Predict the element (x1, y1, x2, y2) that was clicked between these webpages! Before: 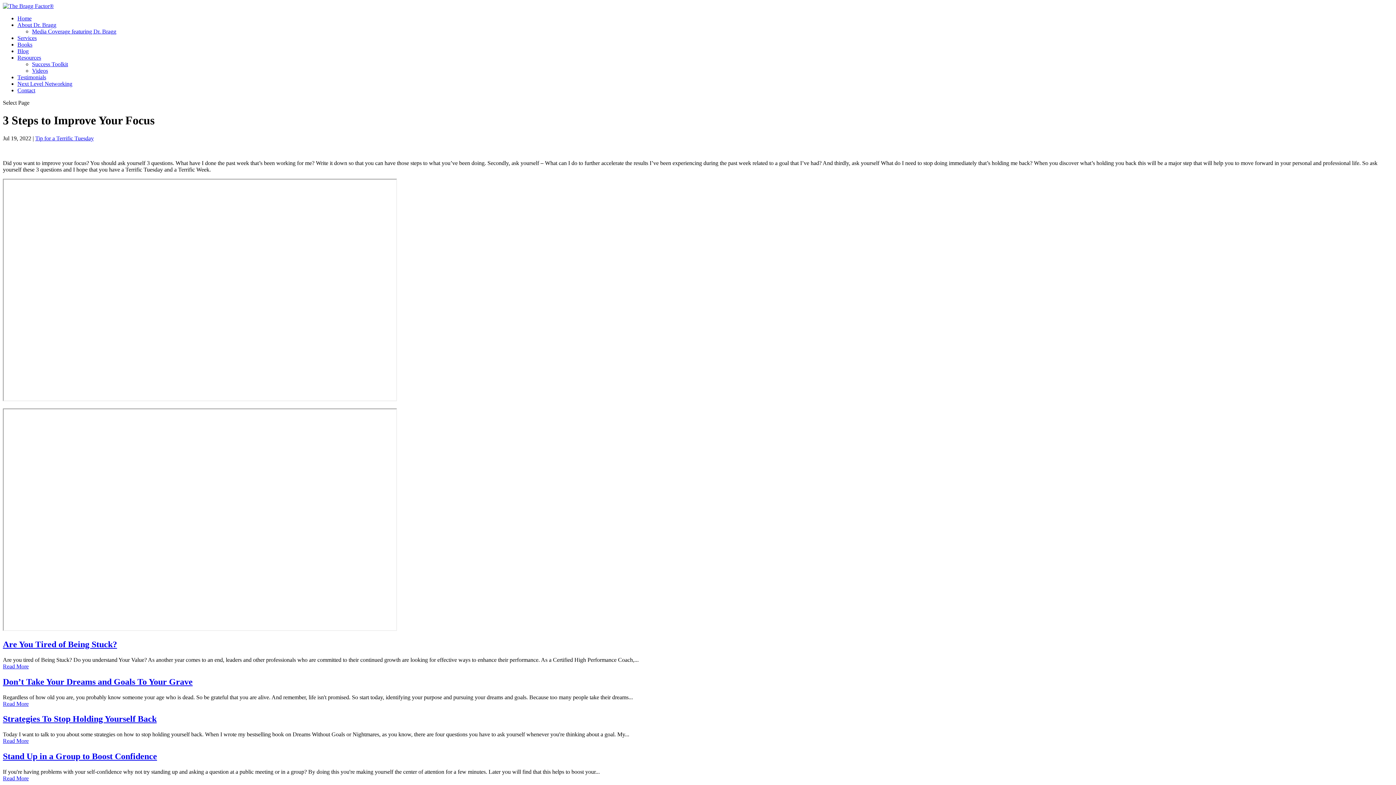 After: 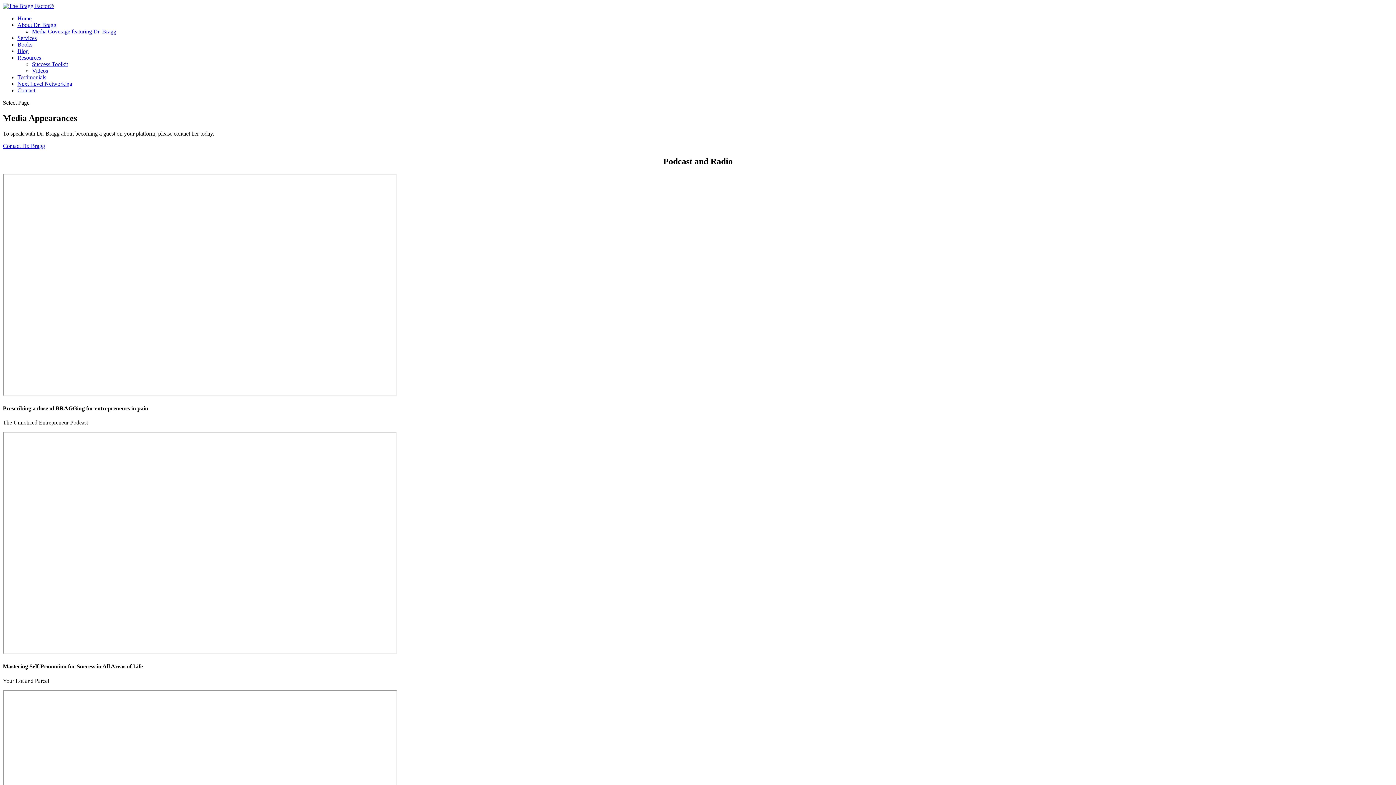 Action: label: Media Coverage featuring Dr. Bragg bbox: (32, 28, 116, 34)